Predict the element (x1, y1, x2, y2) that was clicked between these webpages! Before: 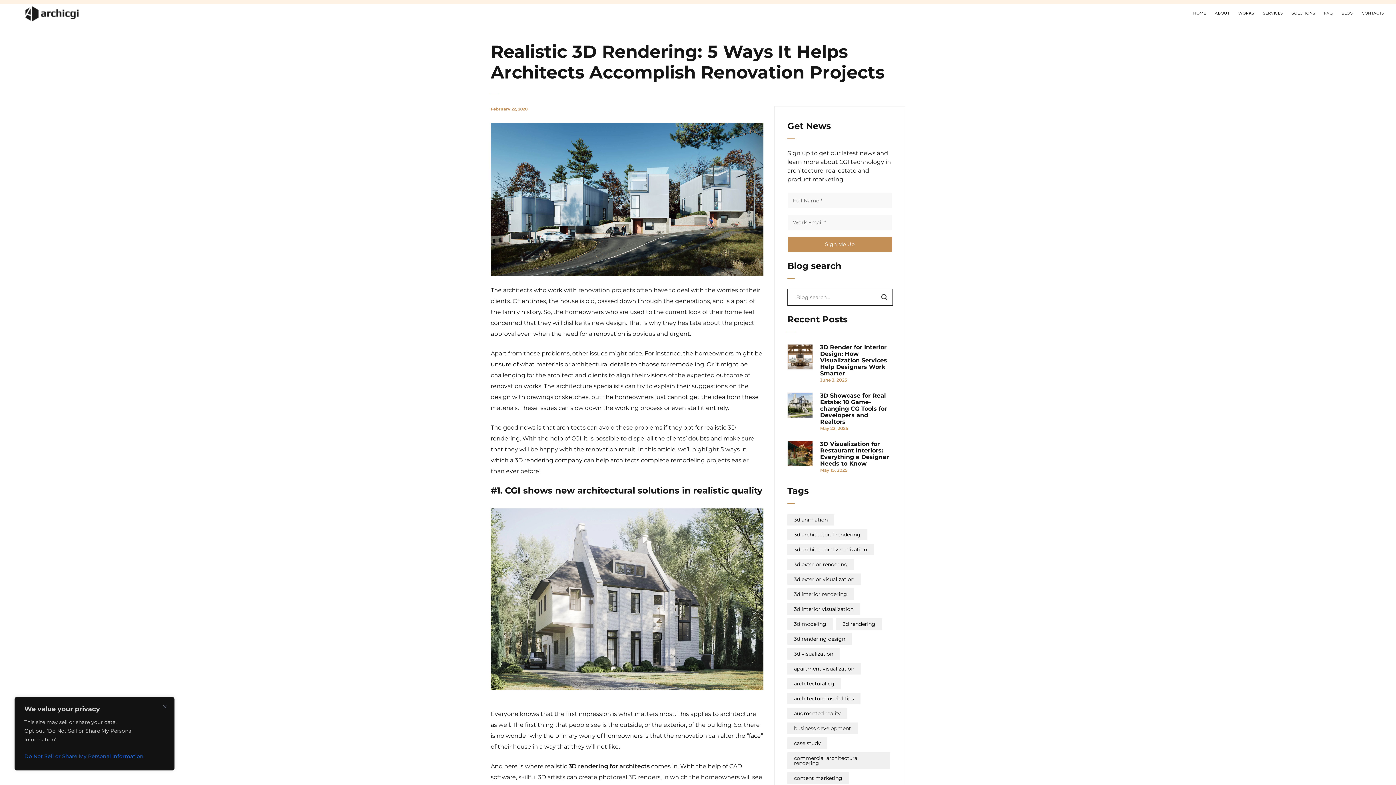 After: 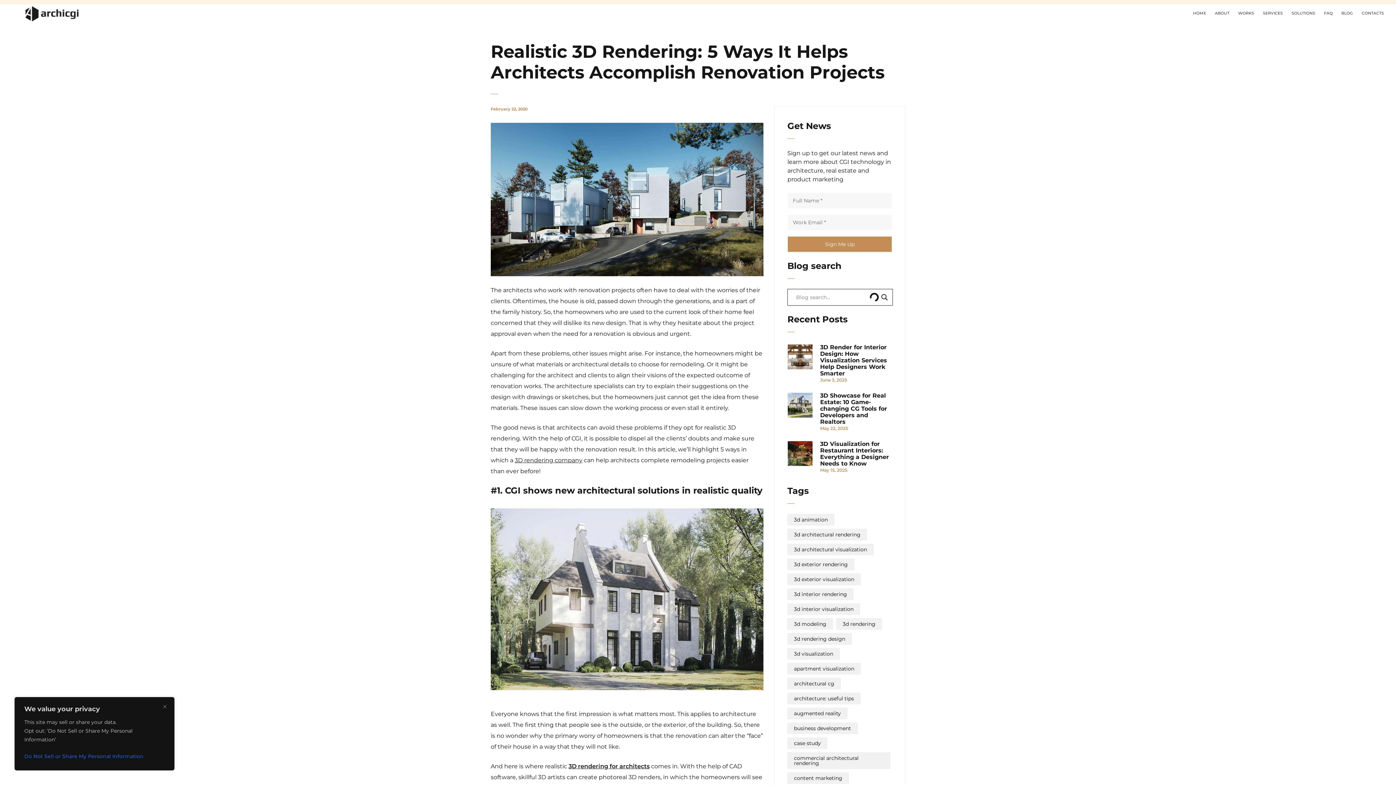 Action: bbox: (879, 292, 889, 302) label: Search magnifier button